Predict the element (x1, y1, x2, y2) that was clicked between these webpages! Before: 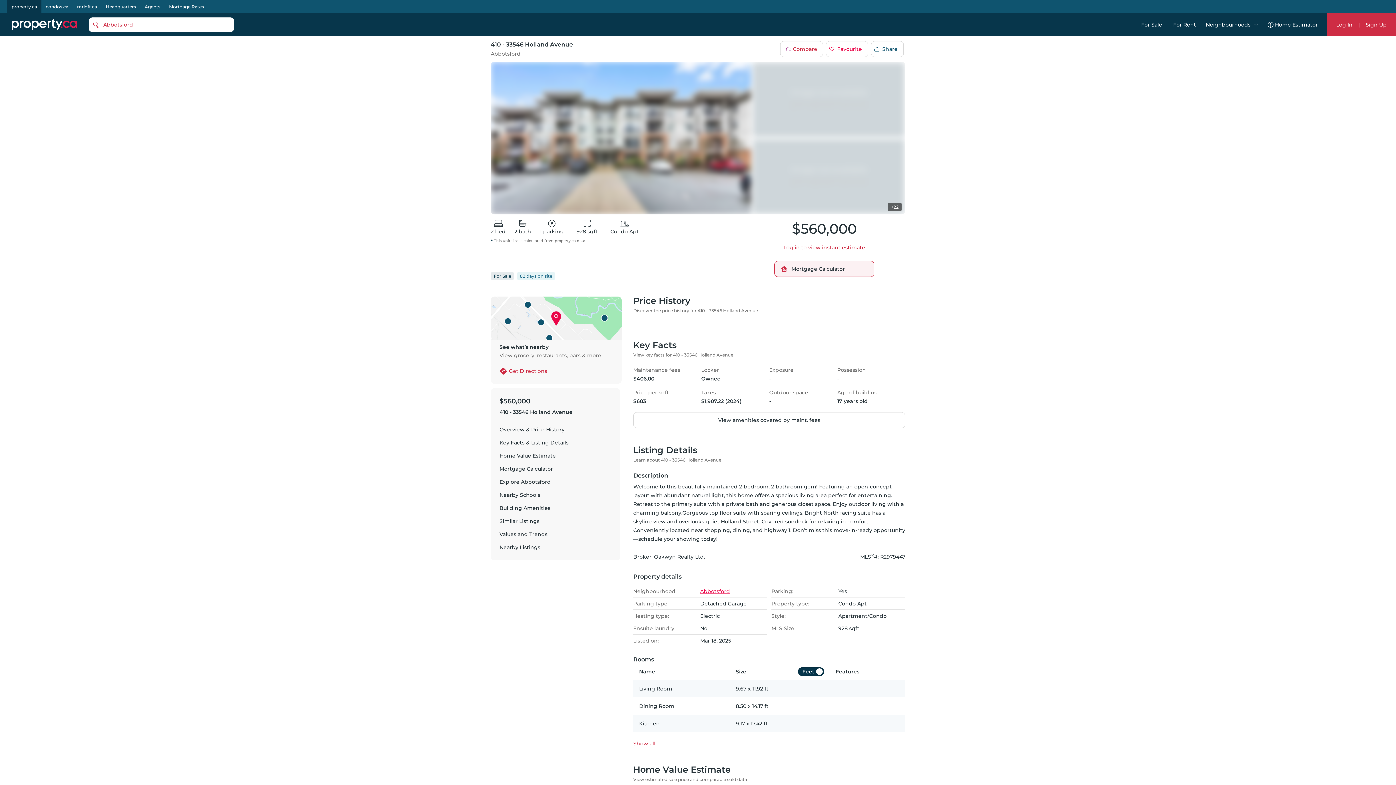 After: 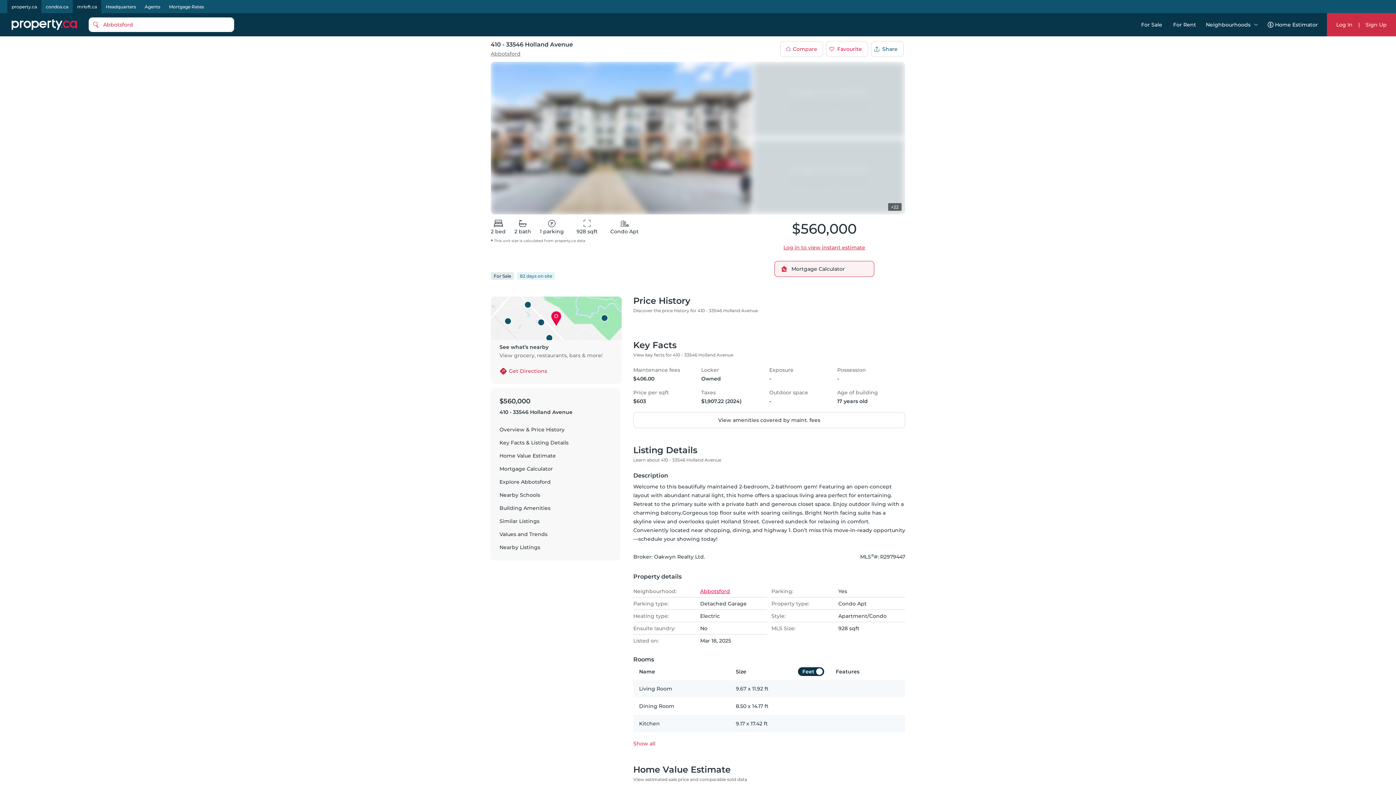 Action: bbox: (72, 2, 101, 10) label: mrloft.ca